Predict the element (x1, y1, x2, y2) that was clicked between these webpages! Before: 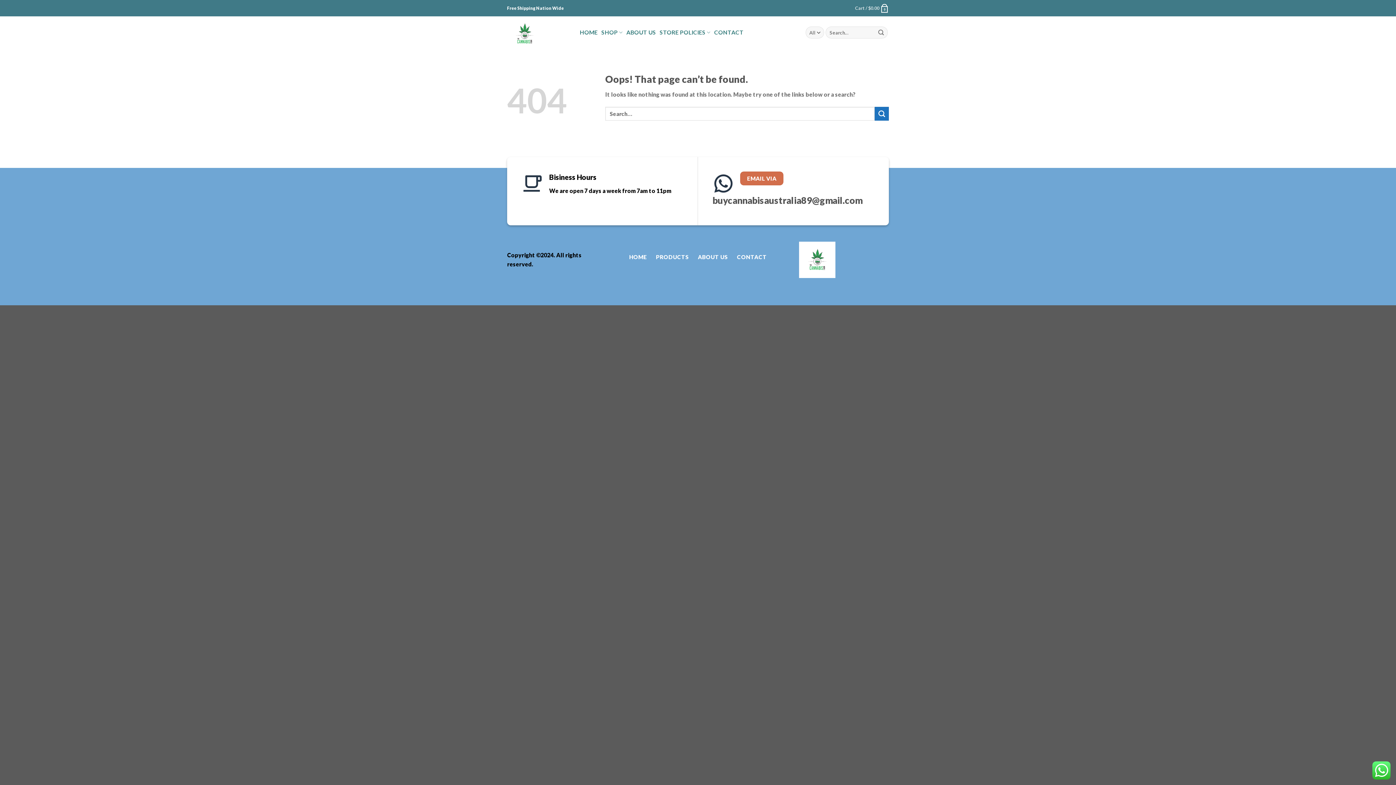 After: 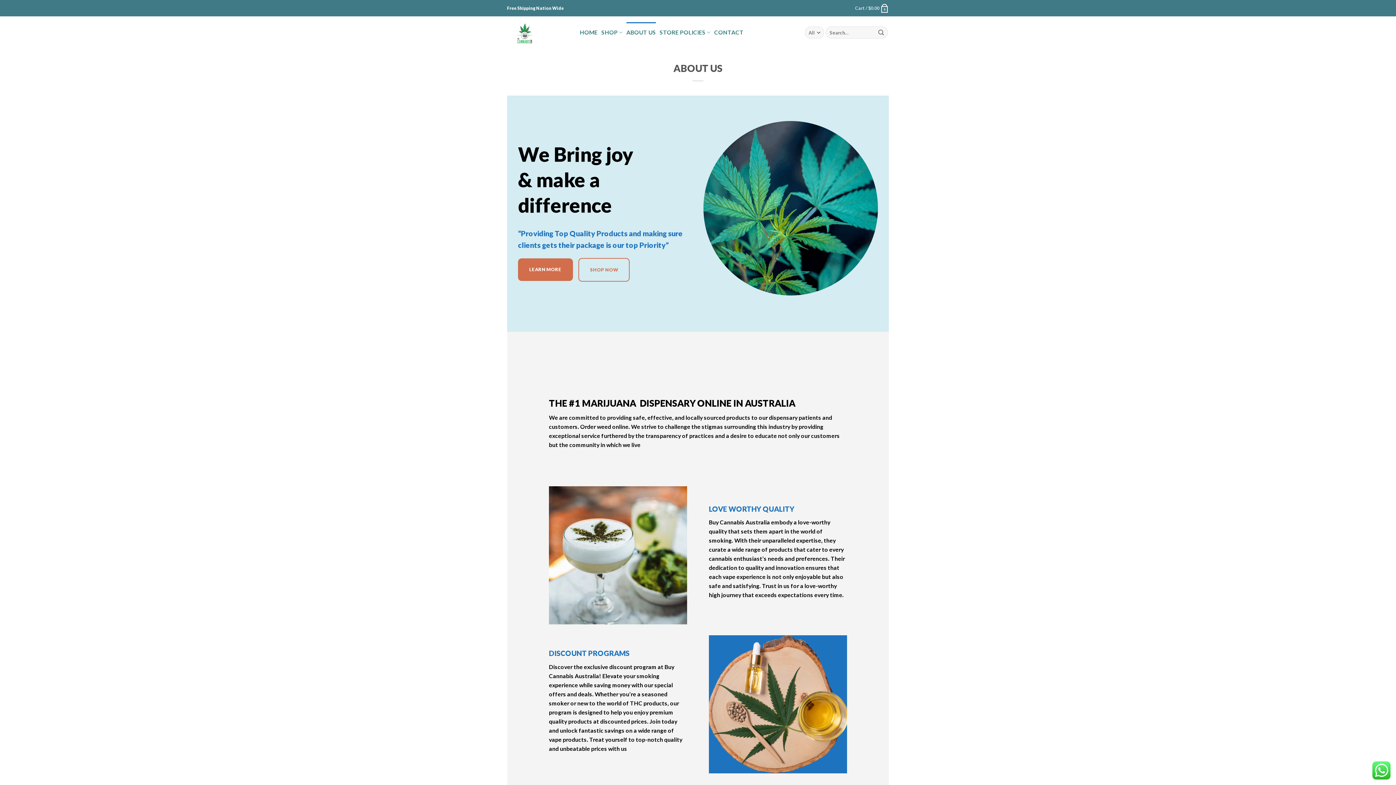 Action: label: ABOUT US bbox: (696, 250, 729, 264)